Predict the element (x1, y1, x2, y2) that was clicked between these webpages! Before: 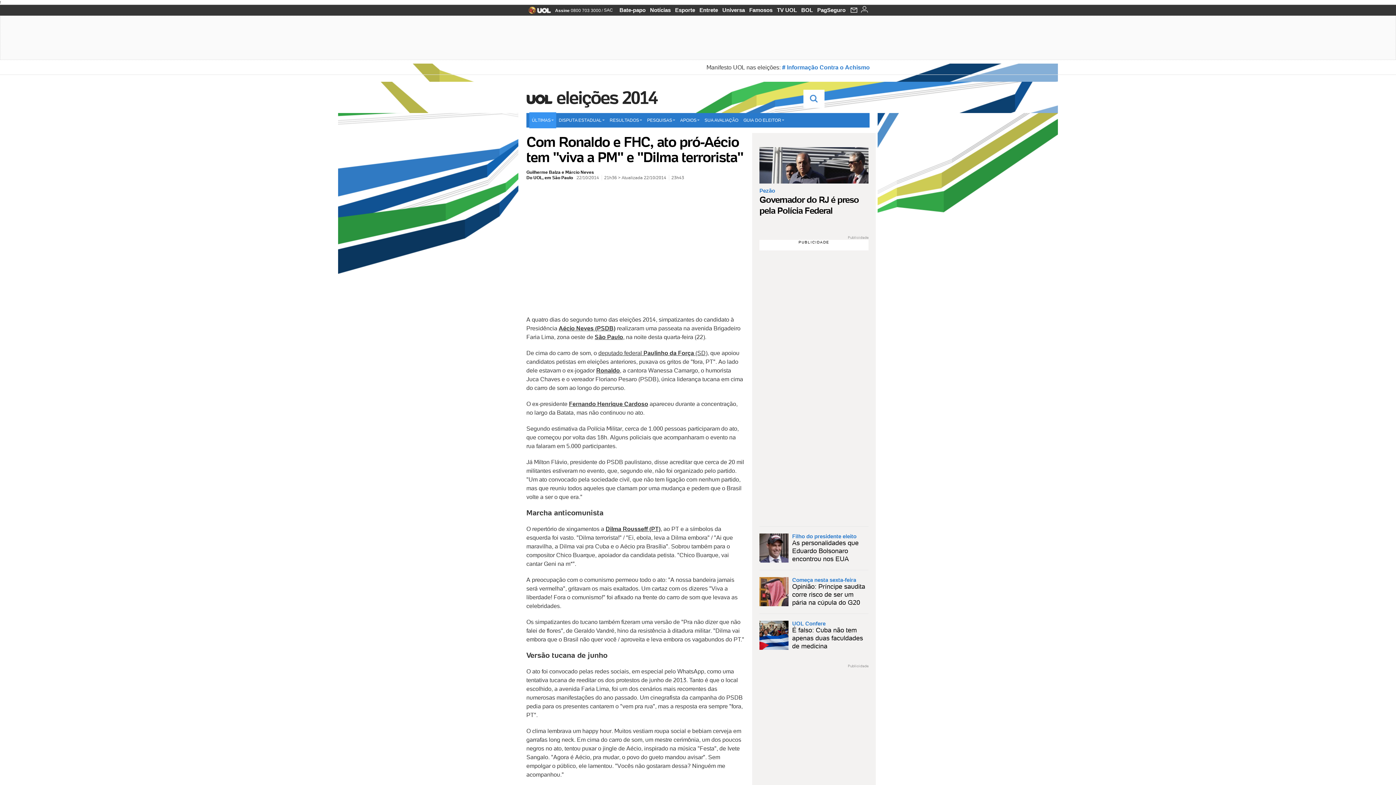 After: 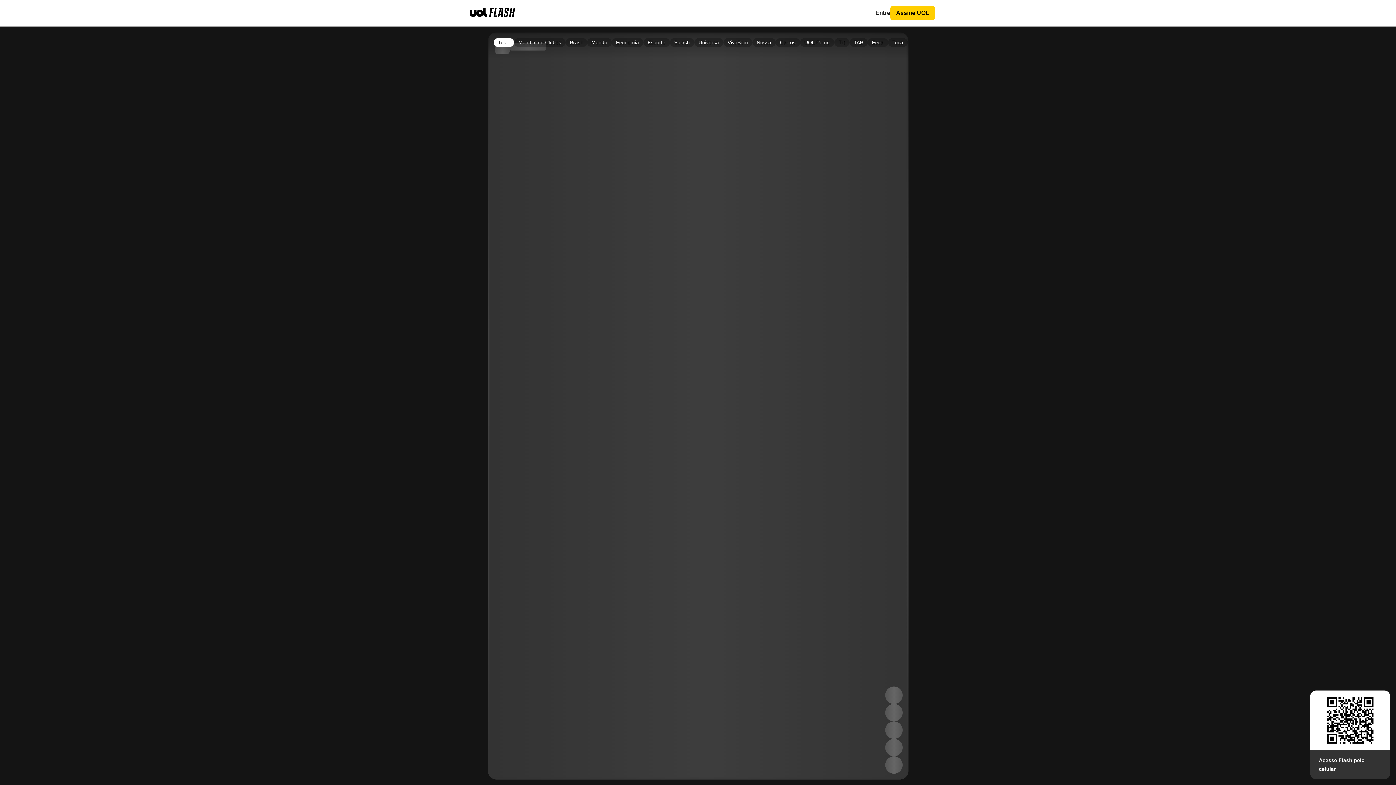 Action: label: TV UOL bbox: (774, 5, 799, 15)